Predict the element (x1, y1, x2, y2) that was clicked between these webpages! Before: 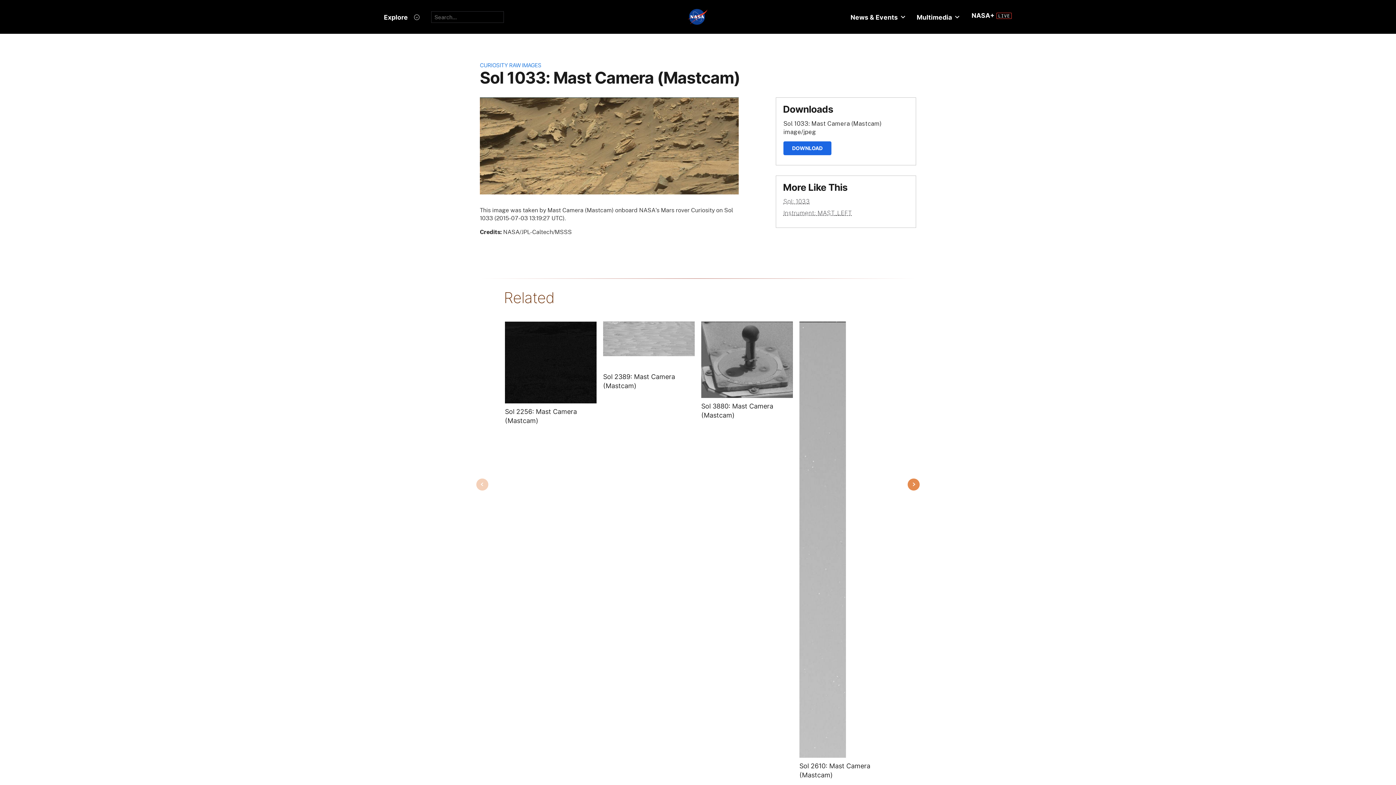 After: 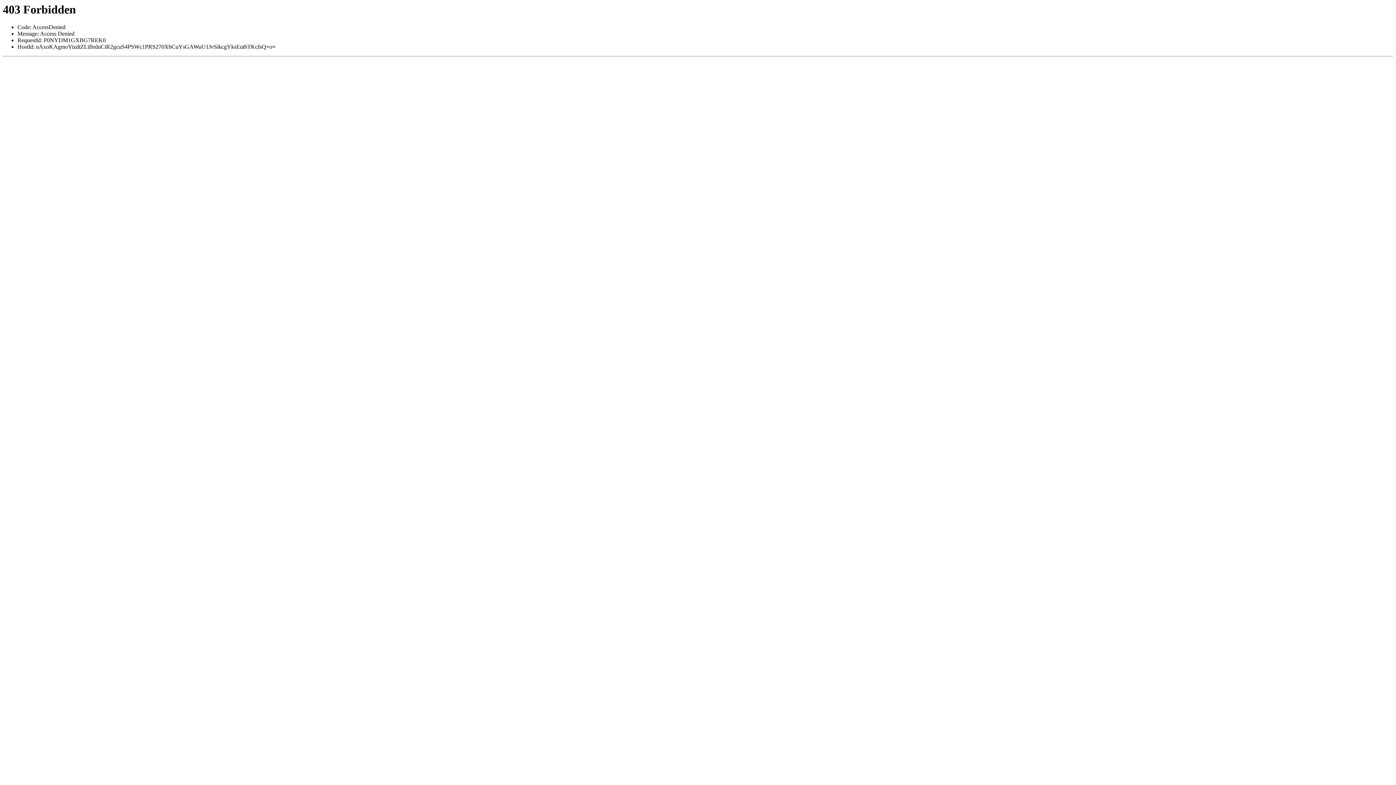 Action: label: Sol: 1033 bbox: (783, 197, 810, 205)